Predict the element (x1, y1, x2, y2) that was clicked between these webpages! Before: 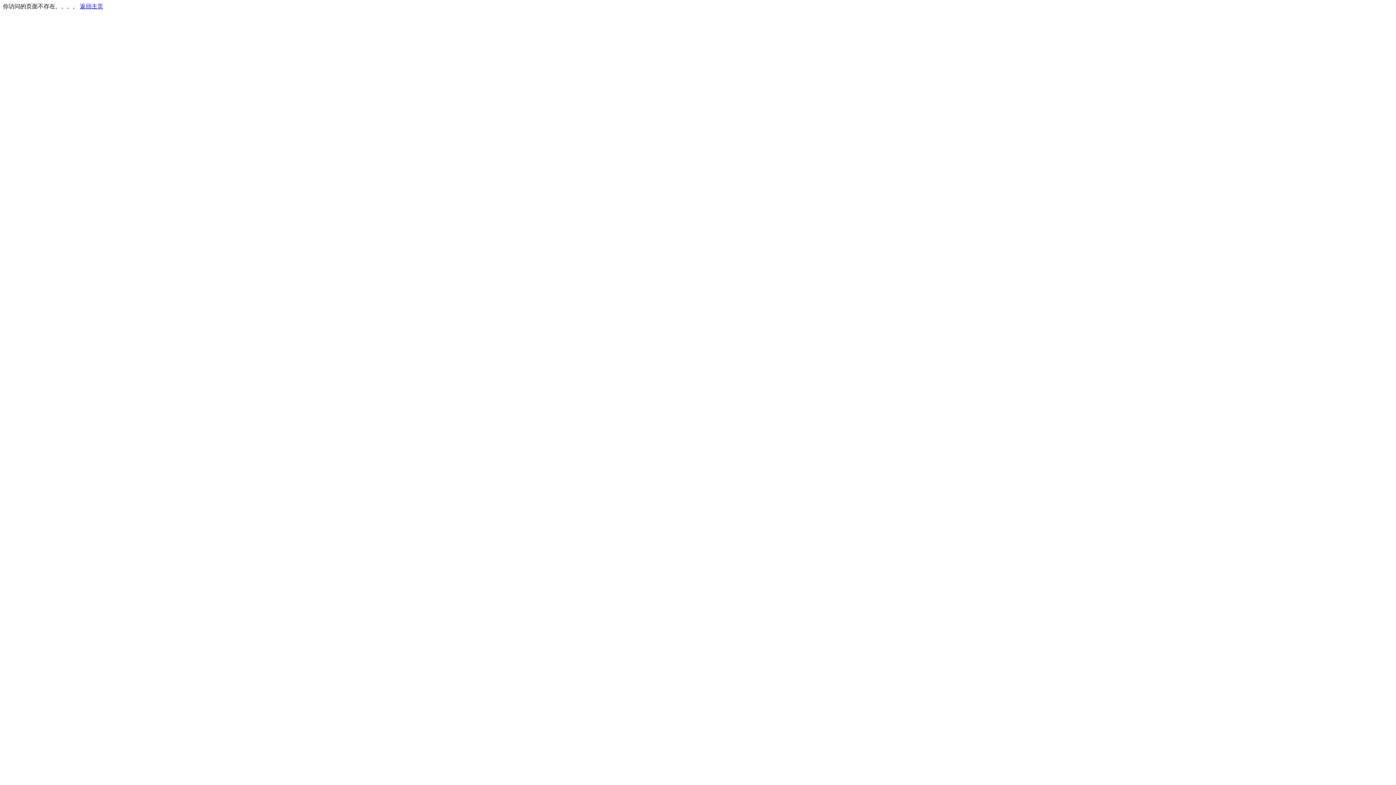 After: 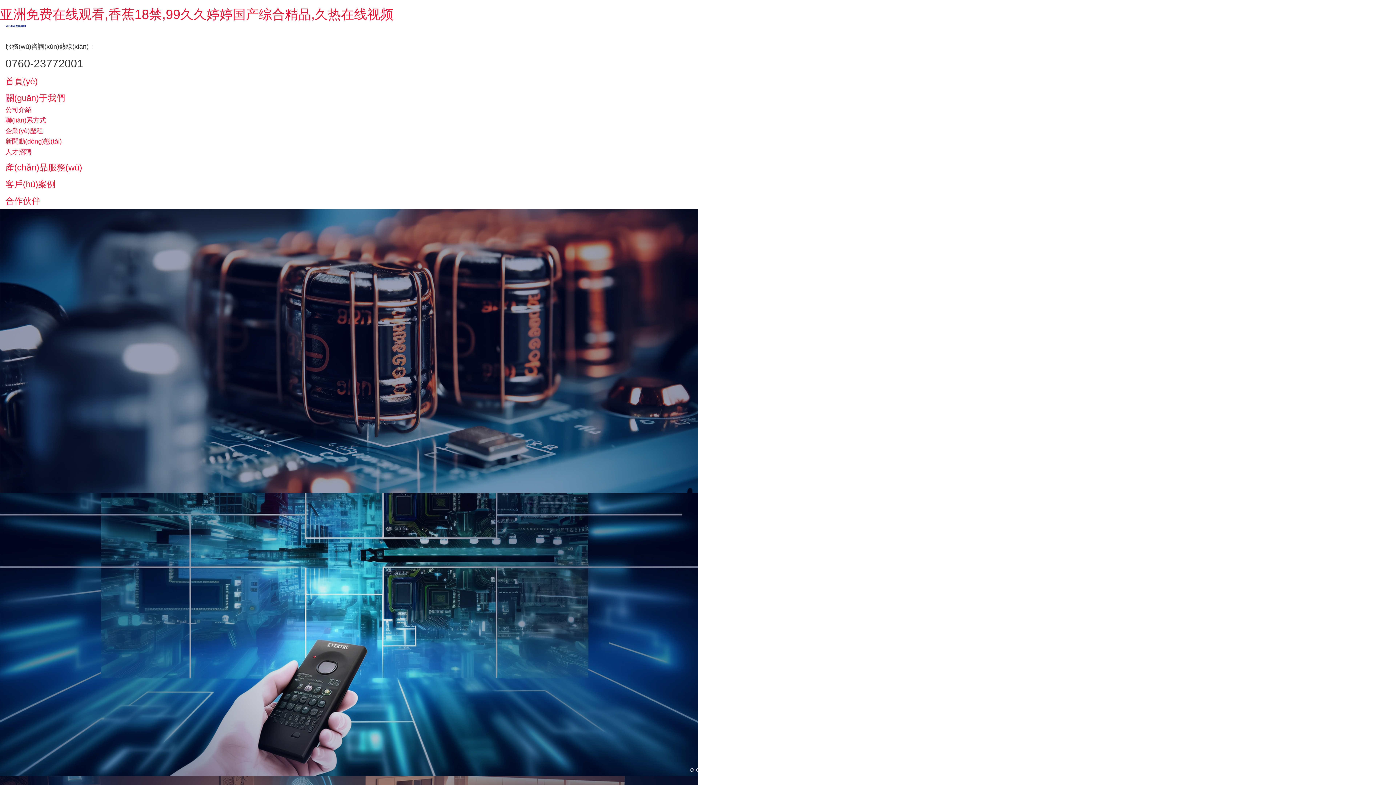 Action: bbox: (80, 3, 103, 9) label: 返回主页